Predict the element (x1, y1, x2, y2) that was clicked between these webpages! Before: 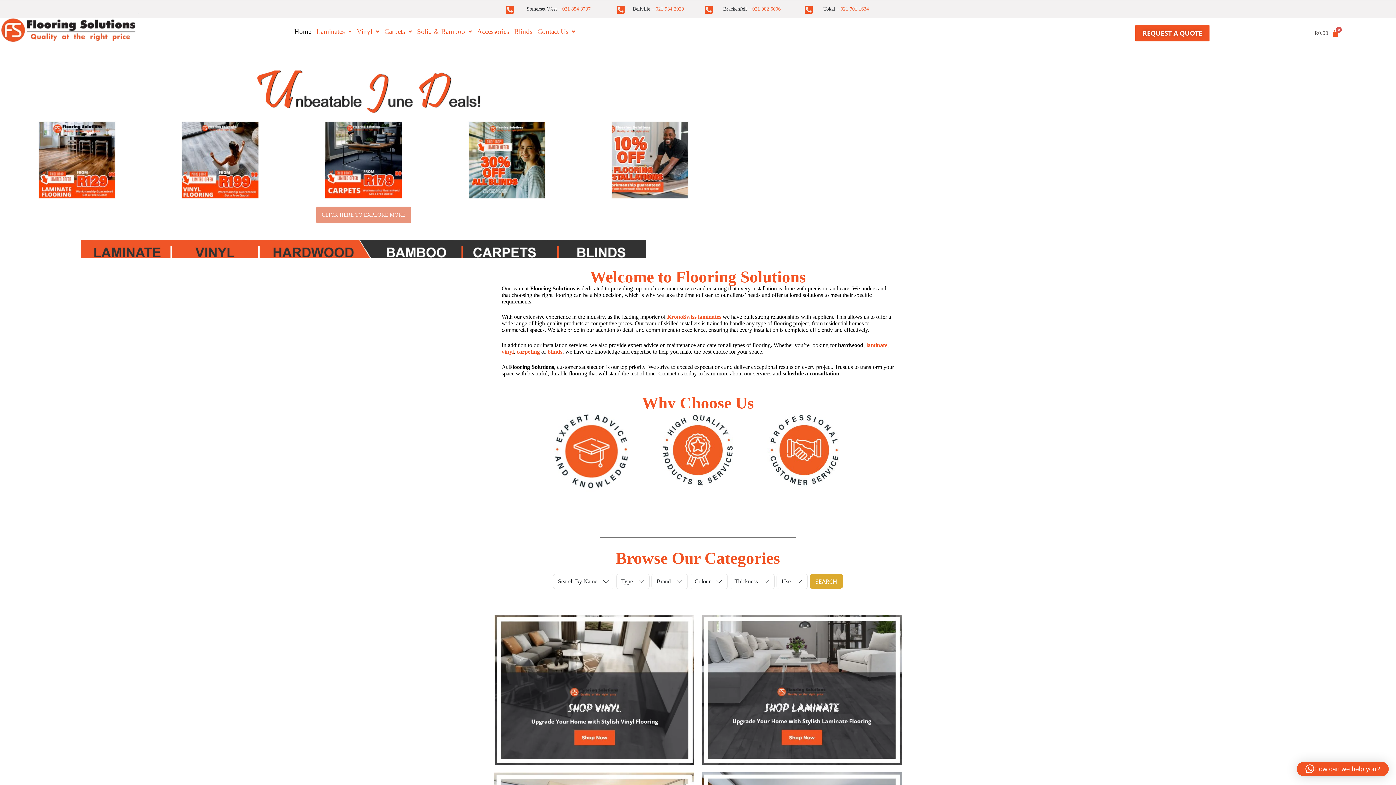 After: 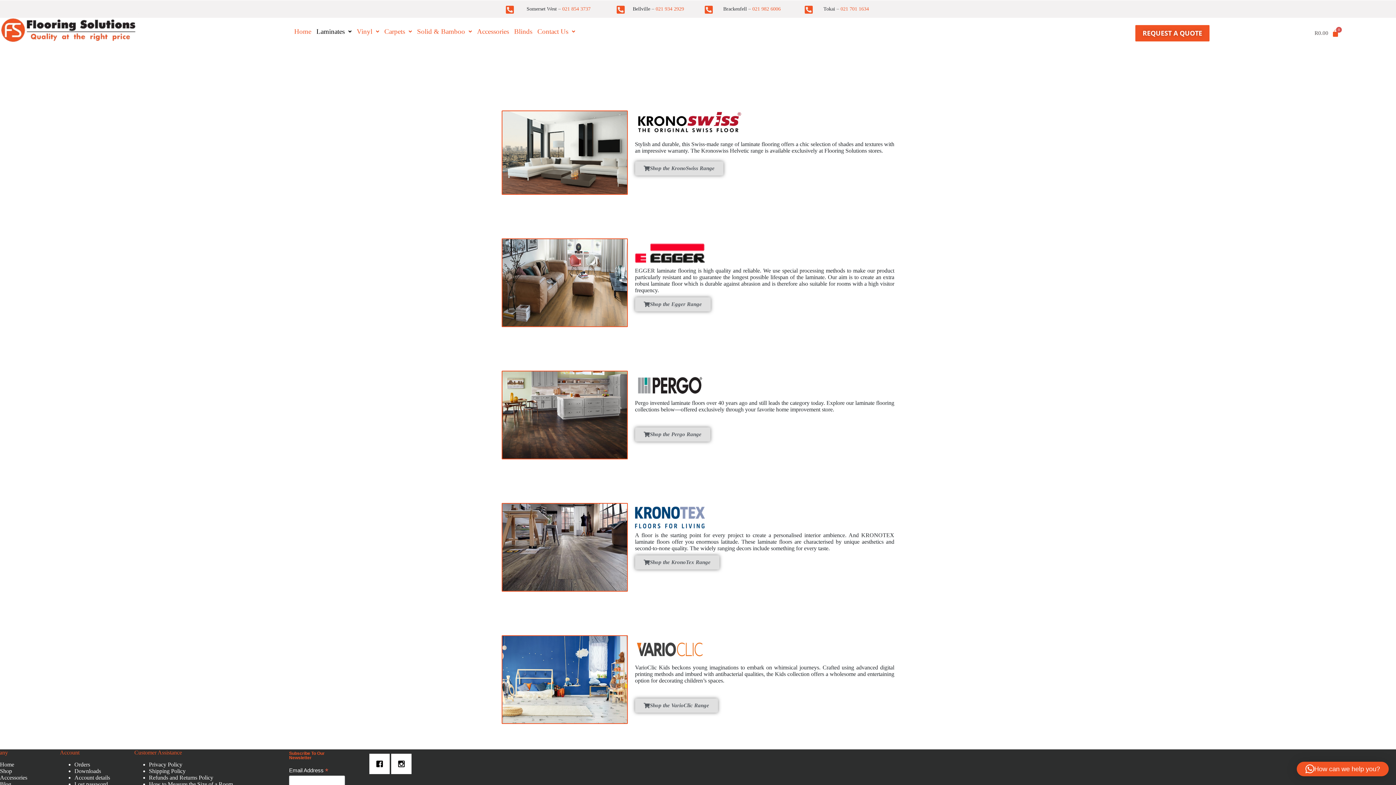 Action: bbox: (866, 342, 887, 348) label: laminate